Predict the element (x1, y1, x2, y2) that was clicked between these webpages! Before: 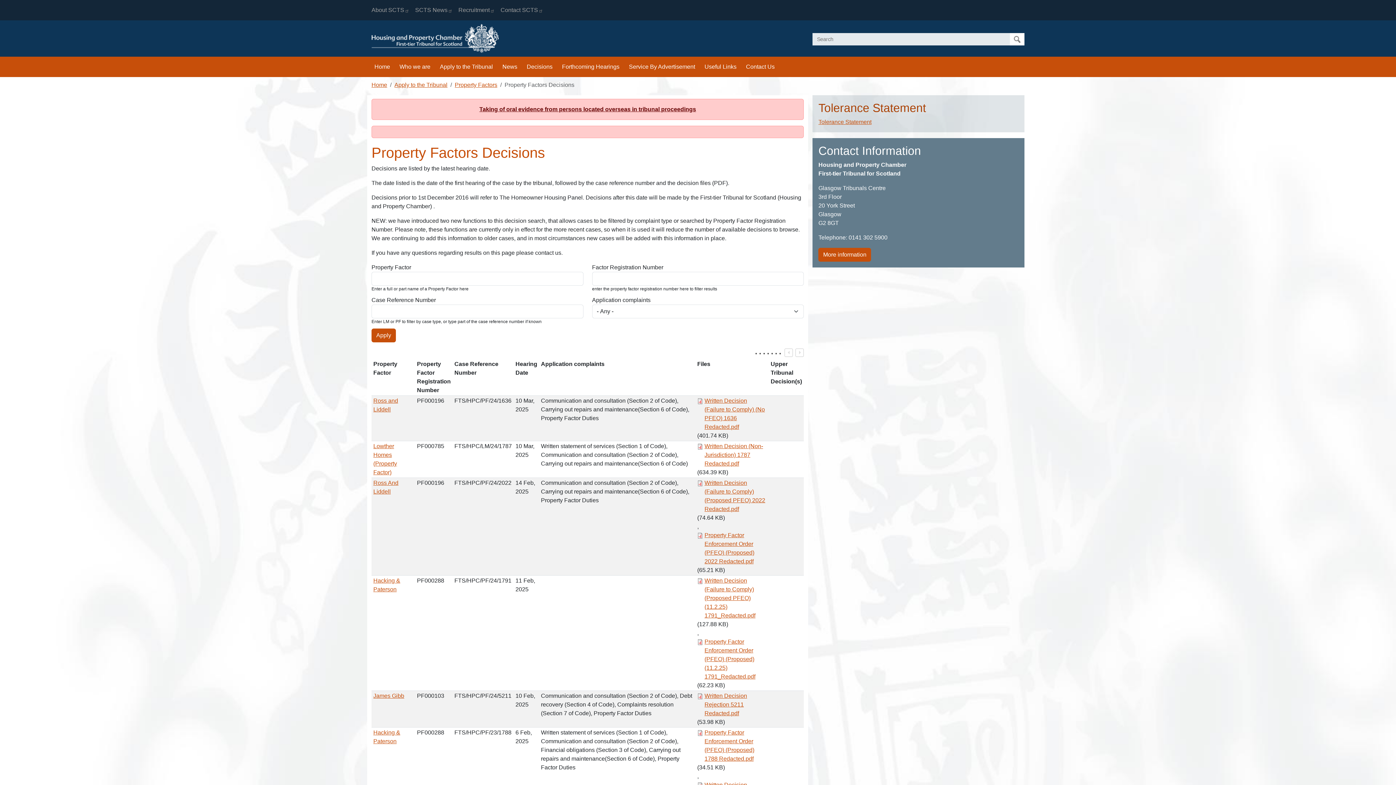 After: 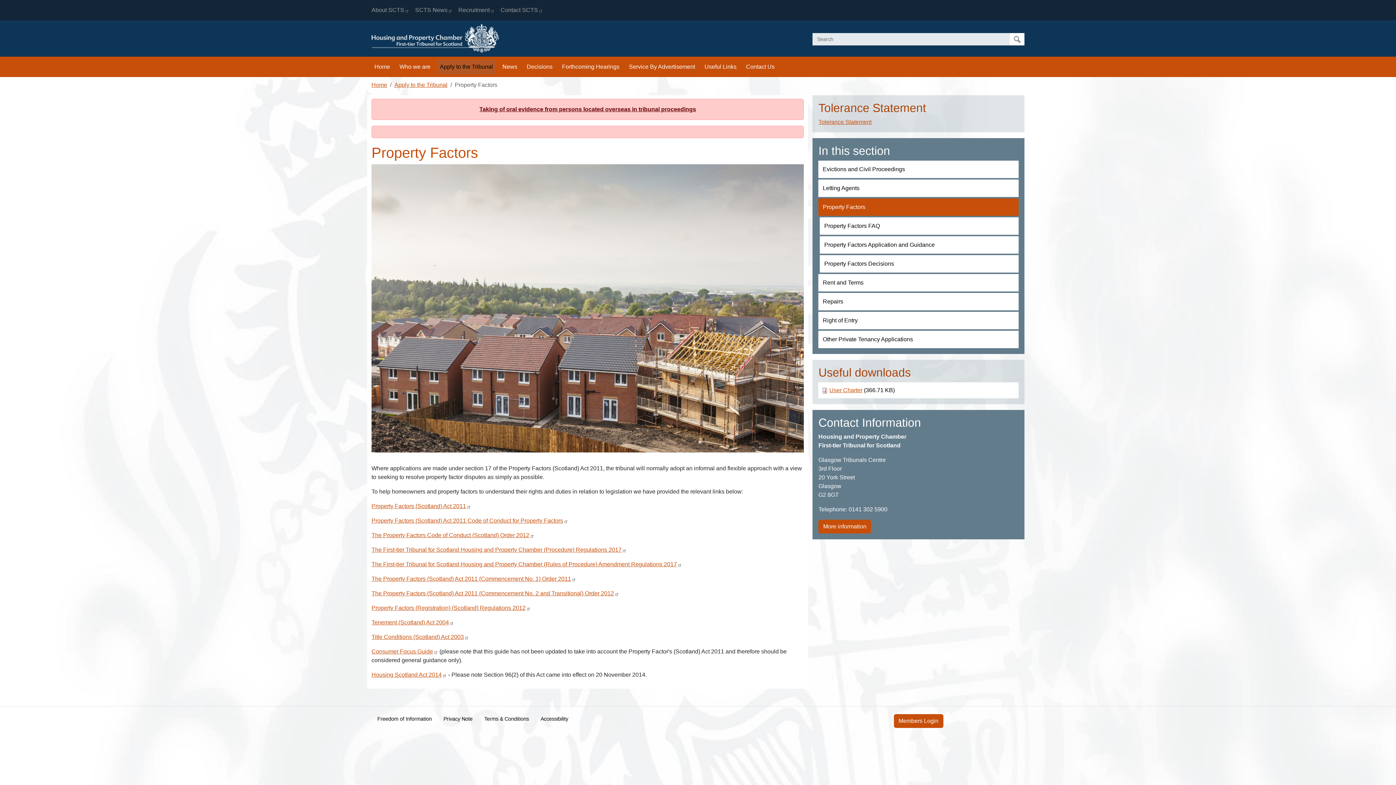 Action: label: Property Factors bbox: (454, 81, 497, 88)